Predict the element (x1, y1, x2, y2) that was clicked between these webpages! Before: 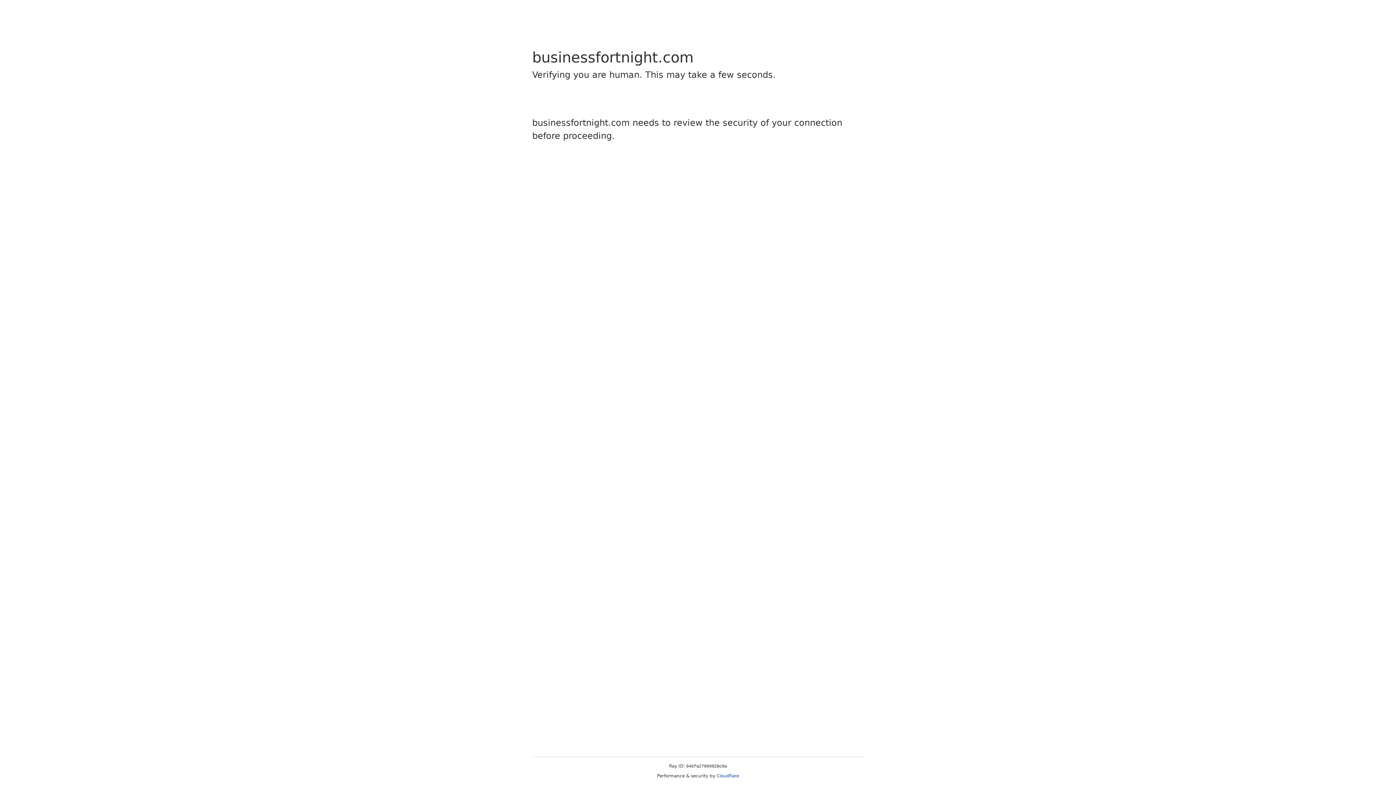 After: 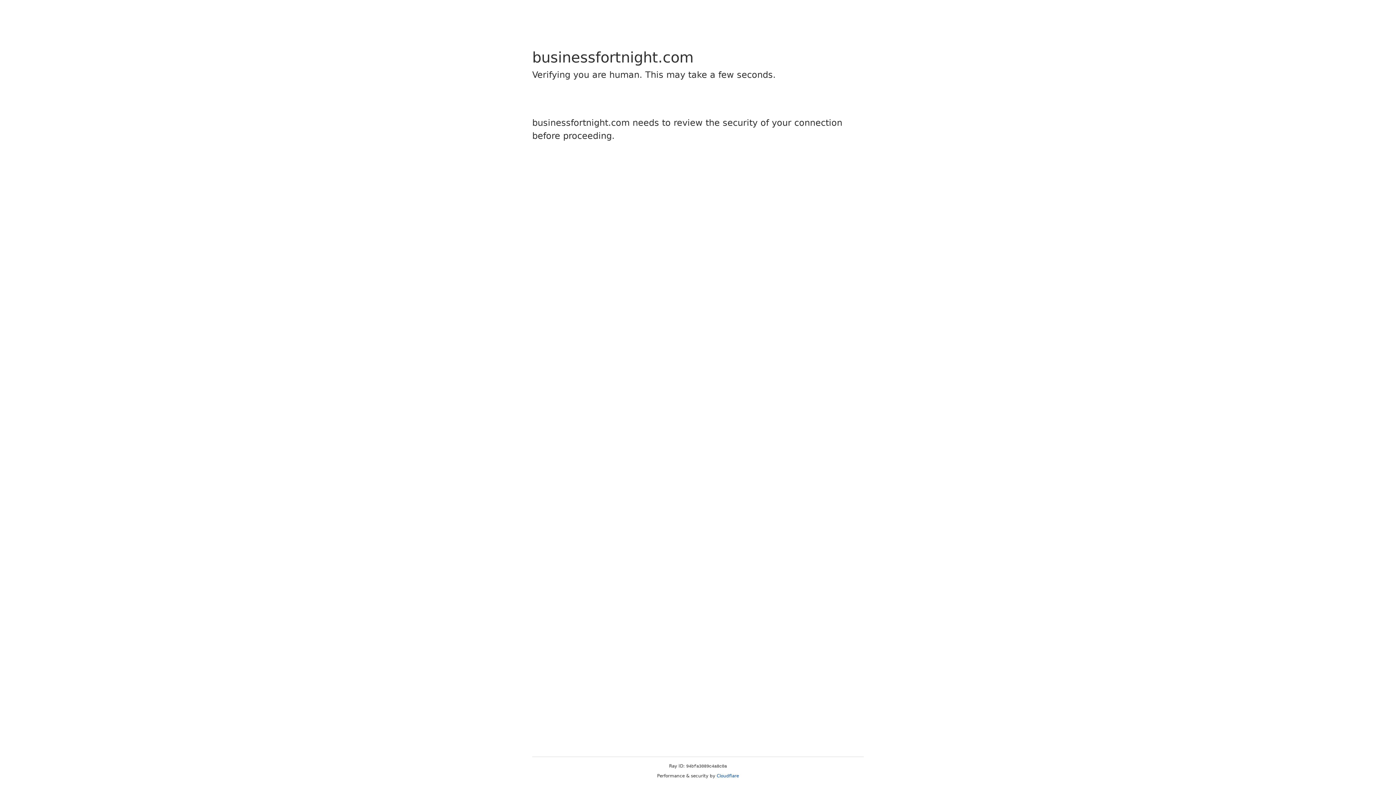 Action: bbox: (716, 773, 739, 778) label: Cloudflare